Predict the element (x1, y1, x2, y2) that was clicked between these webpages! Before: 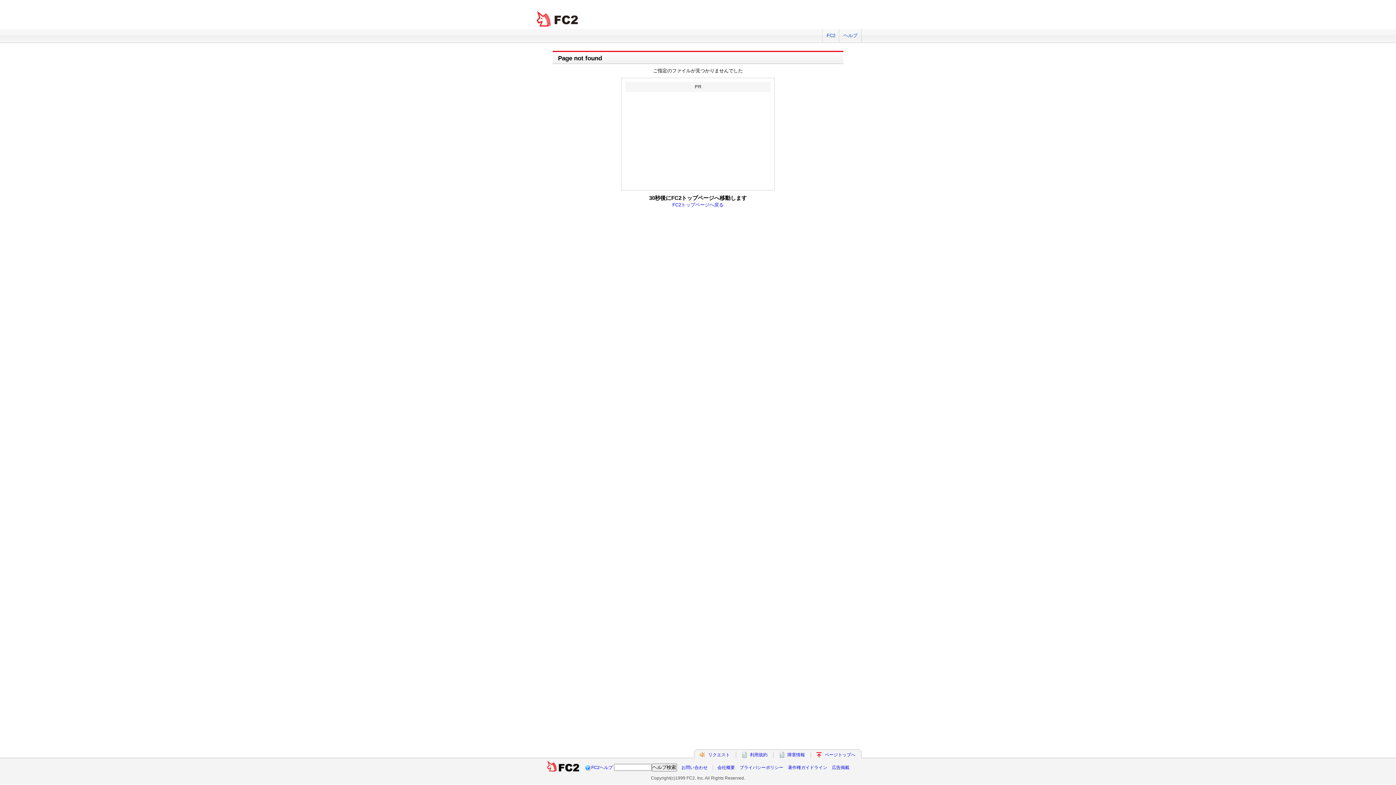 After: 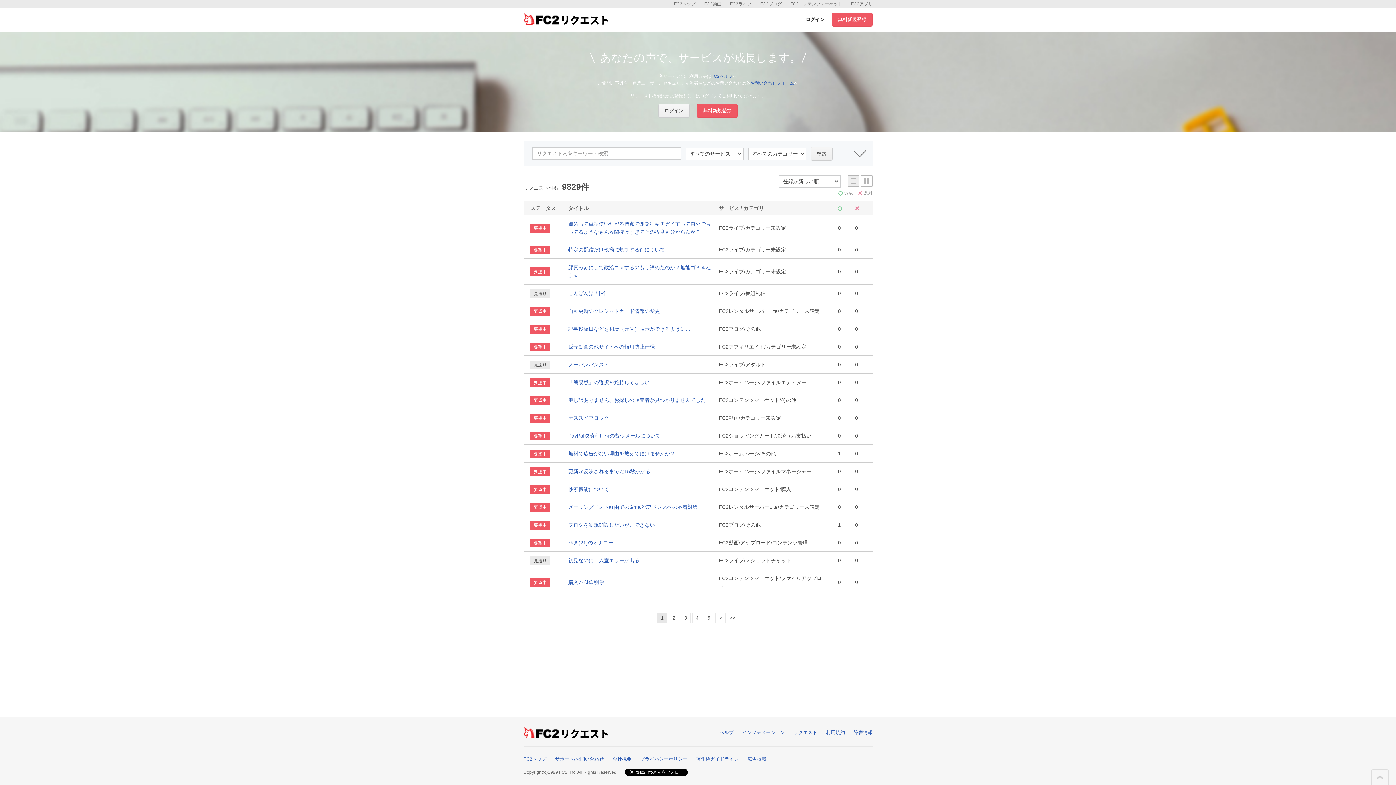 Action: label: リクエスト bbox: (708, 752, 730, 757)